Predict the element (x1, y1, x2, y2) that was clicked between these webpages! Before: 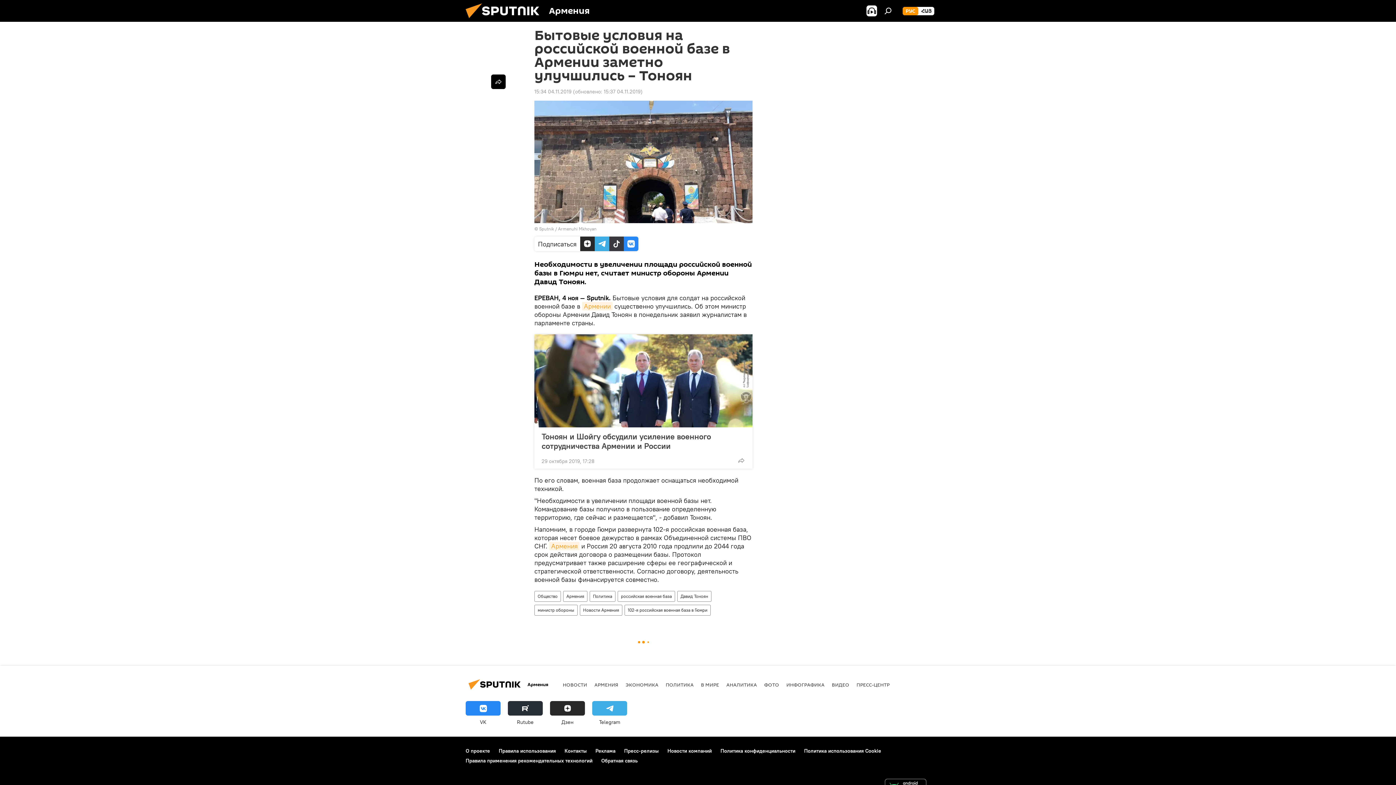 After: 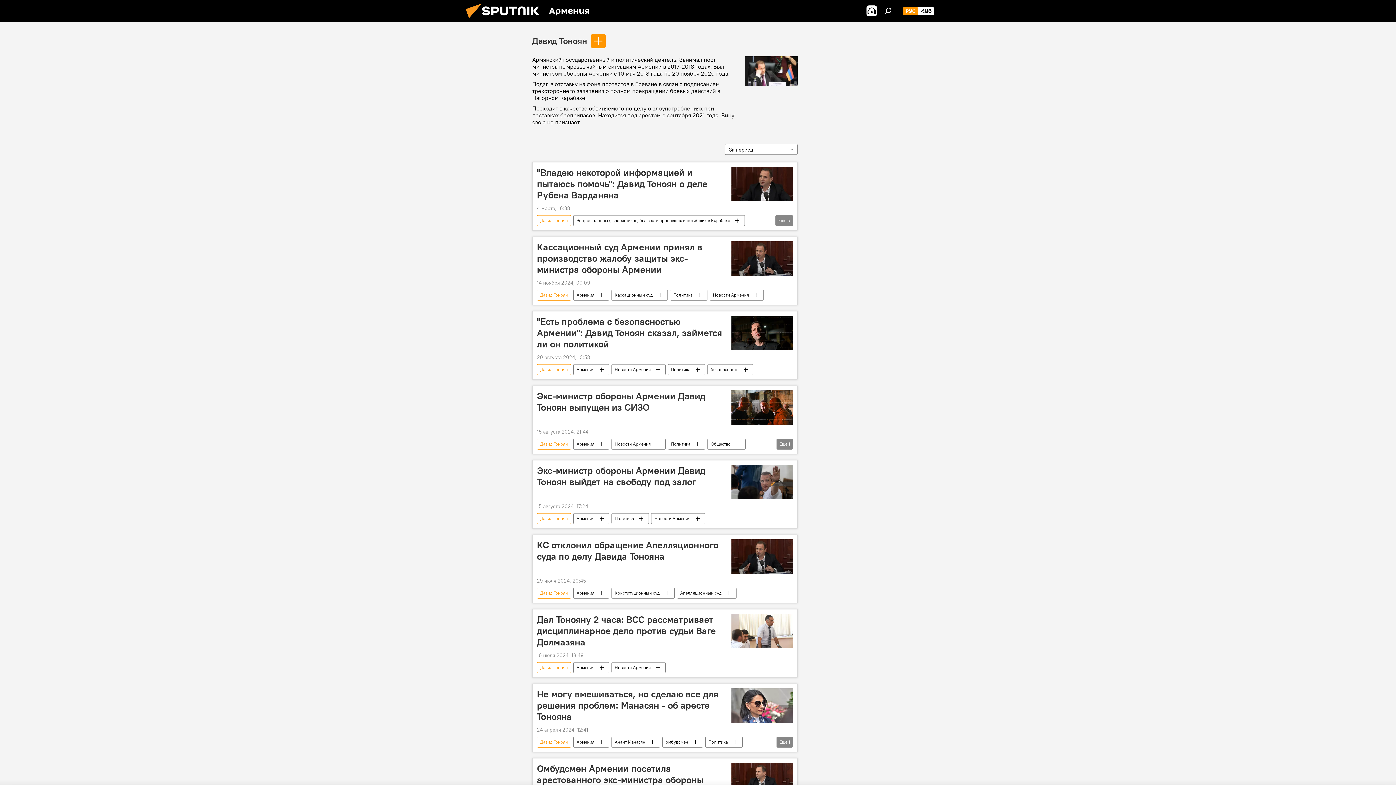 Action: label: Давид Тоноян bbox: (677, 591, 711, 602)